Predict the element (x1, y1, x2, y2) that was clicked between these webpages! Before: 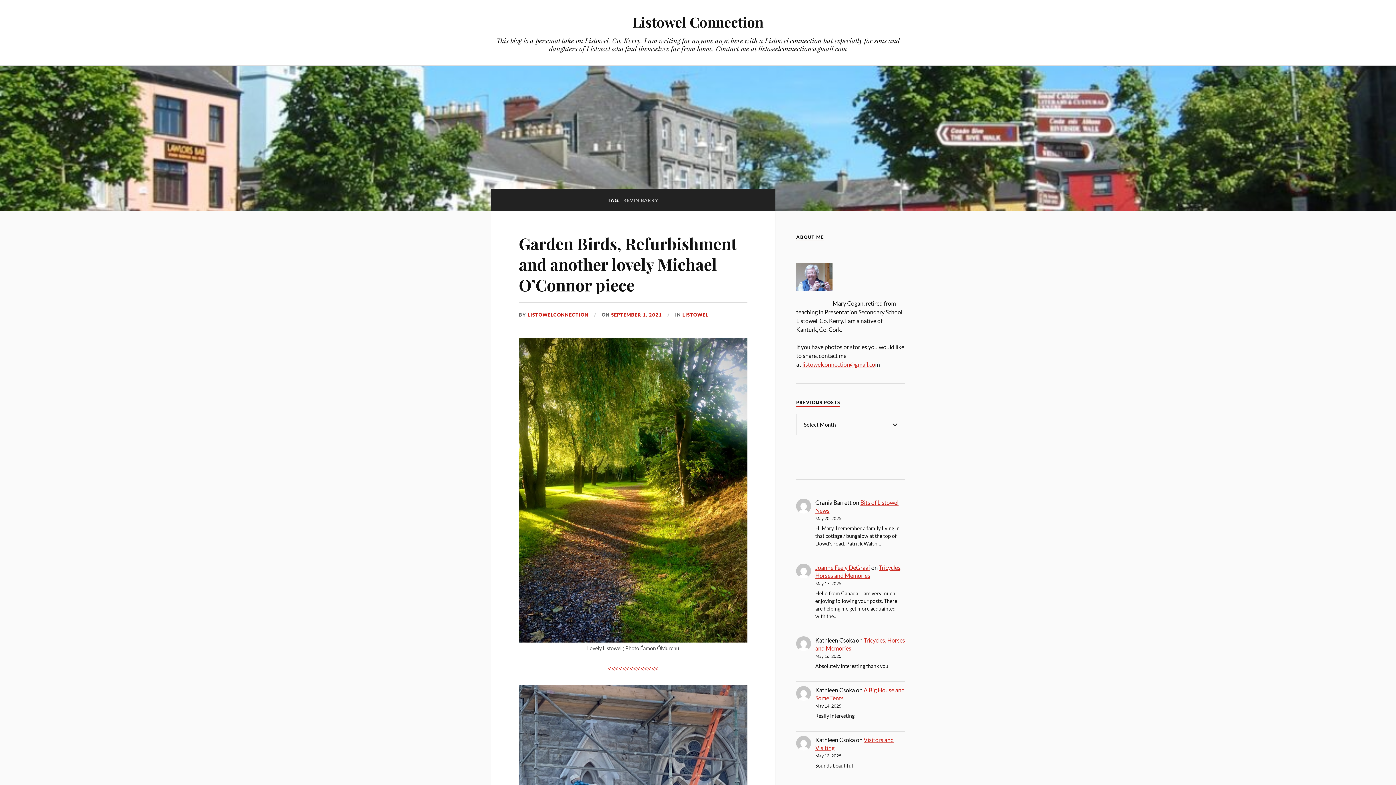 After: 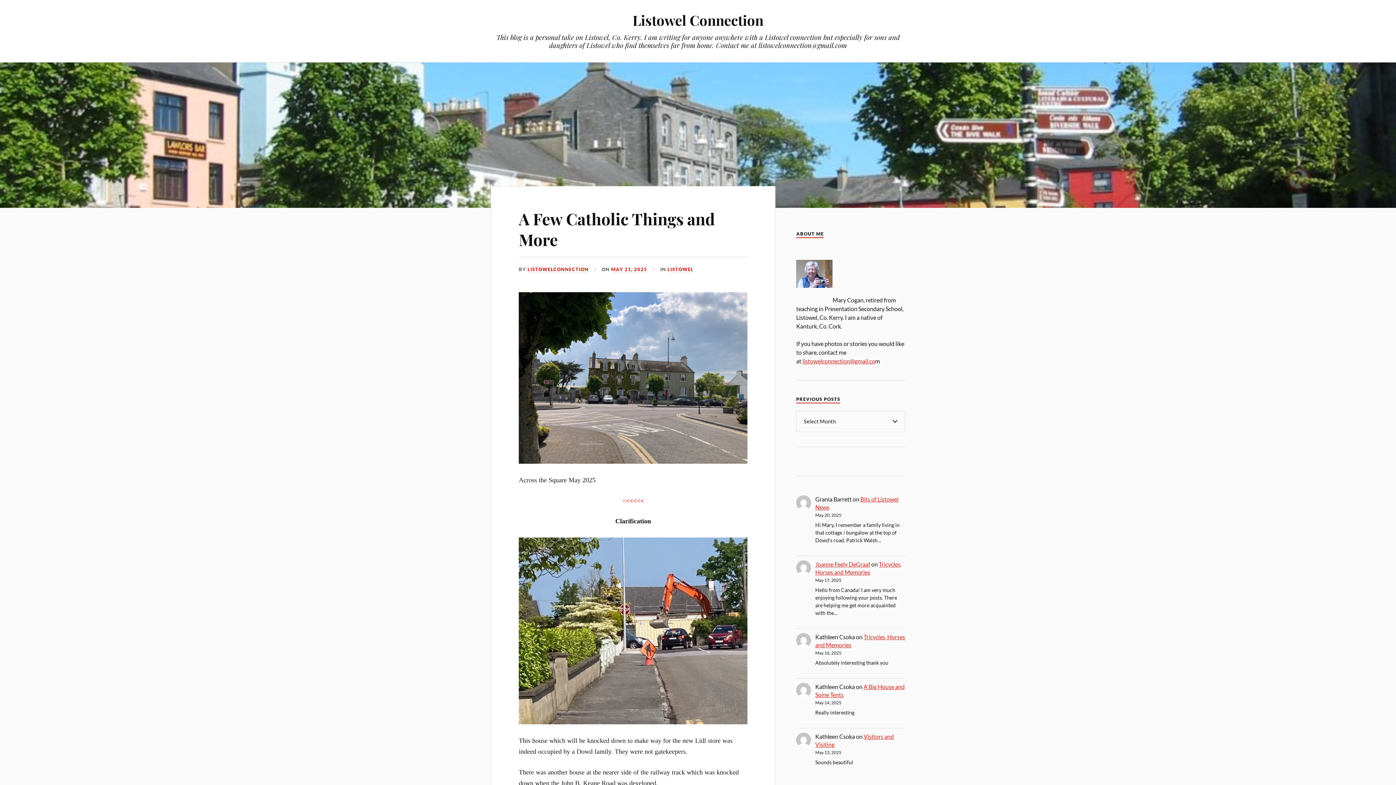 Action: bbox: (632, 12, 763, 31) label: Listowel Connection